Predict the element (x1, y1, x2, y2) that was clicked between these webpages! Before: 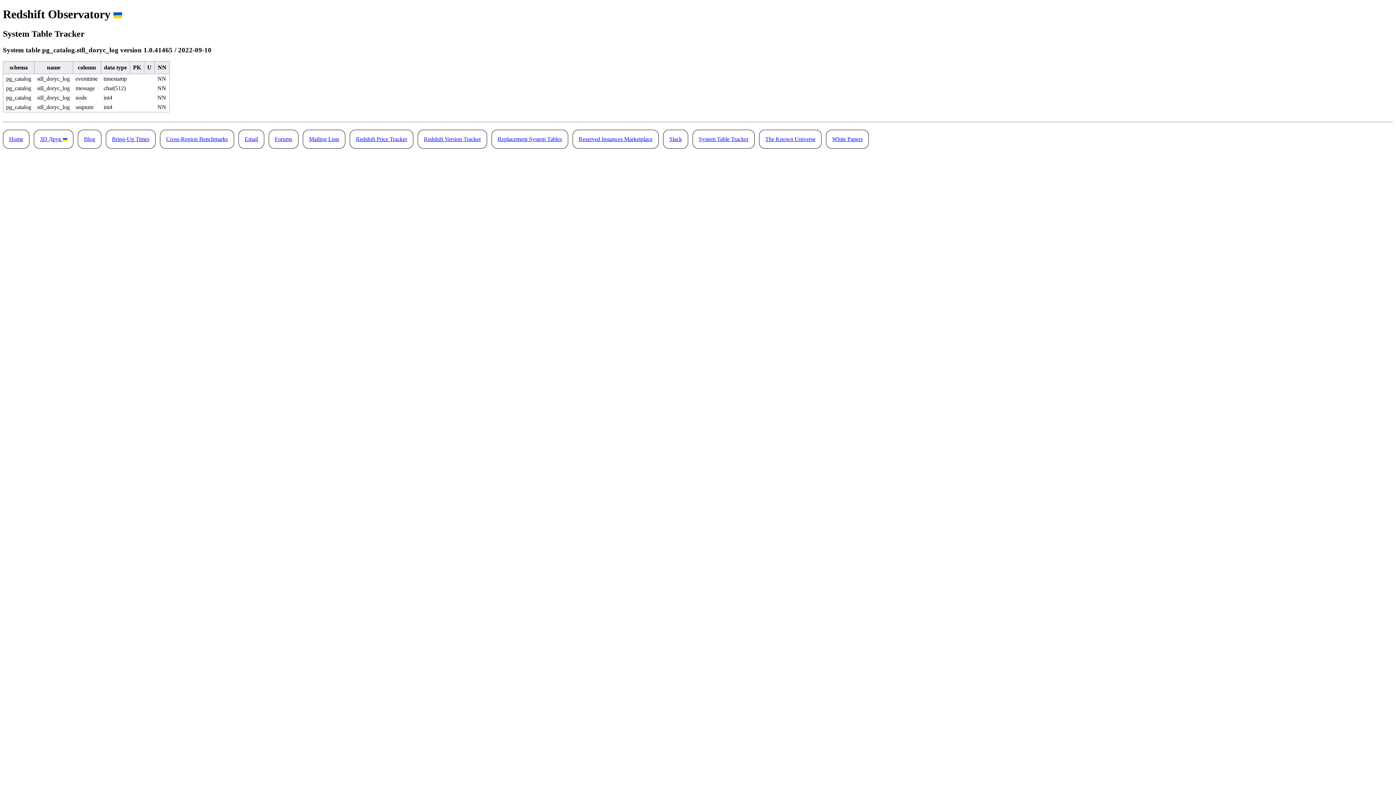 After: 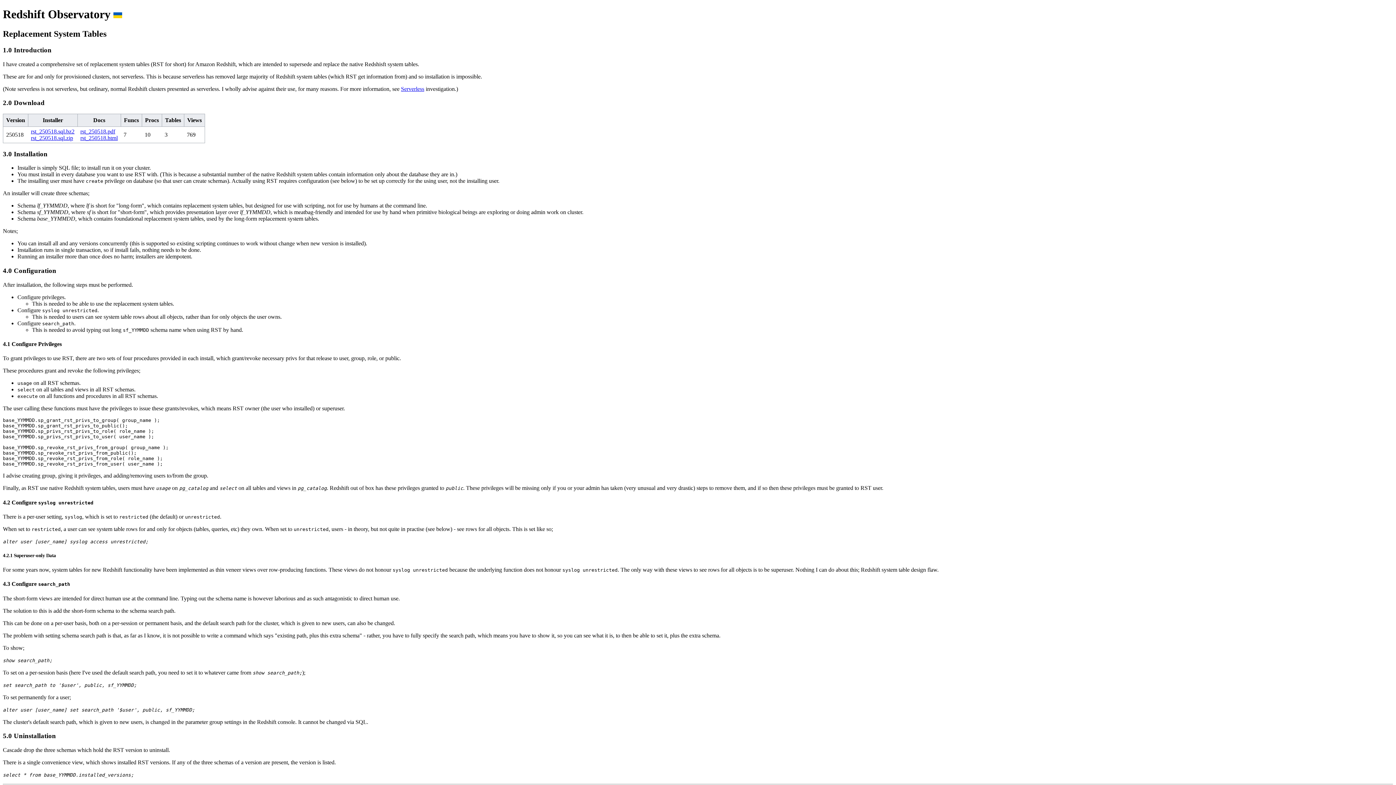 Action: label: Replacement System Tables bbox: (491, 129, 568, 148)